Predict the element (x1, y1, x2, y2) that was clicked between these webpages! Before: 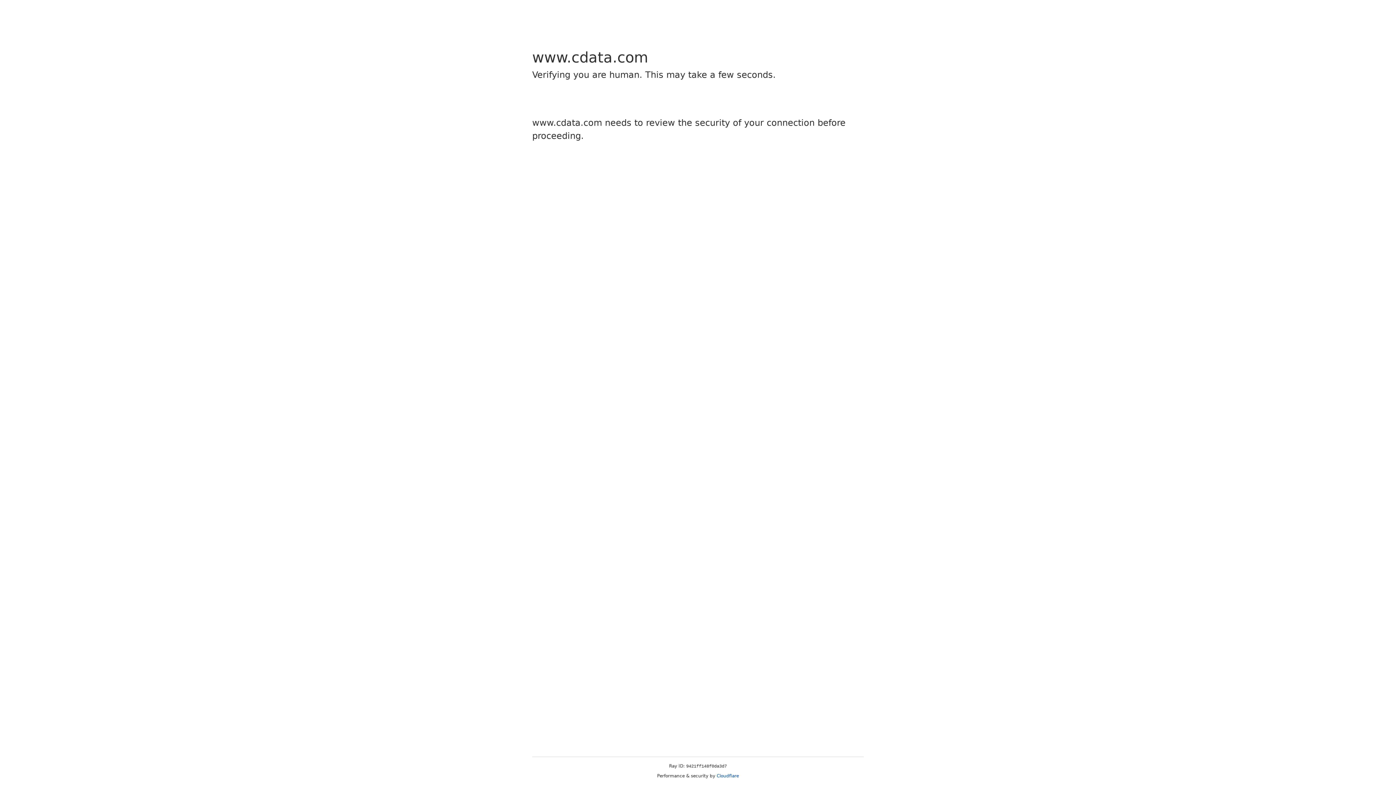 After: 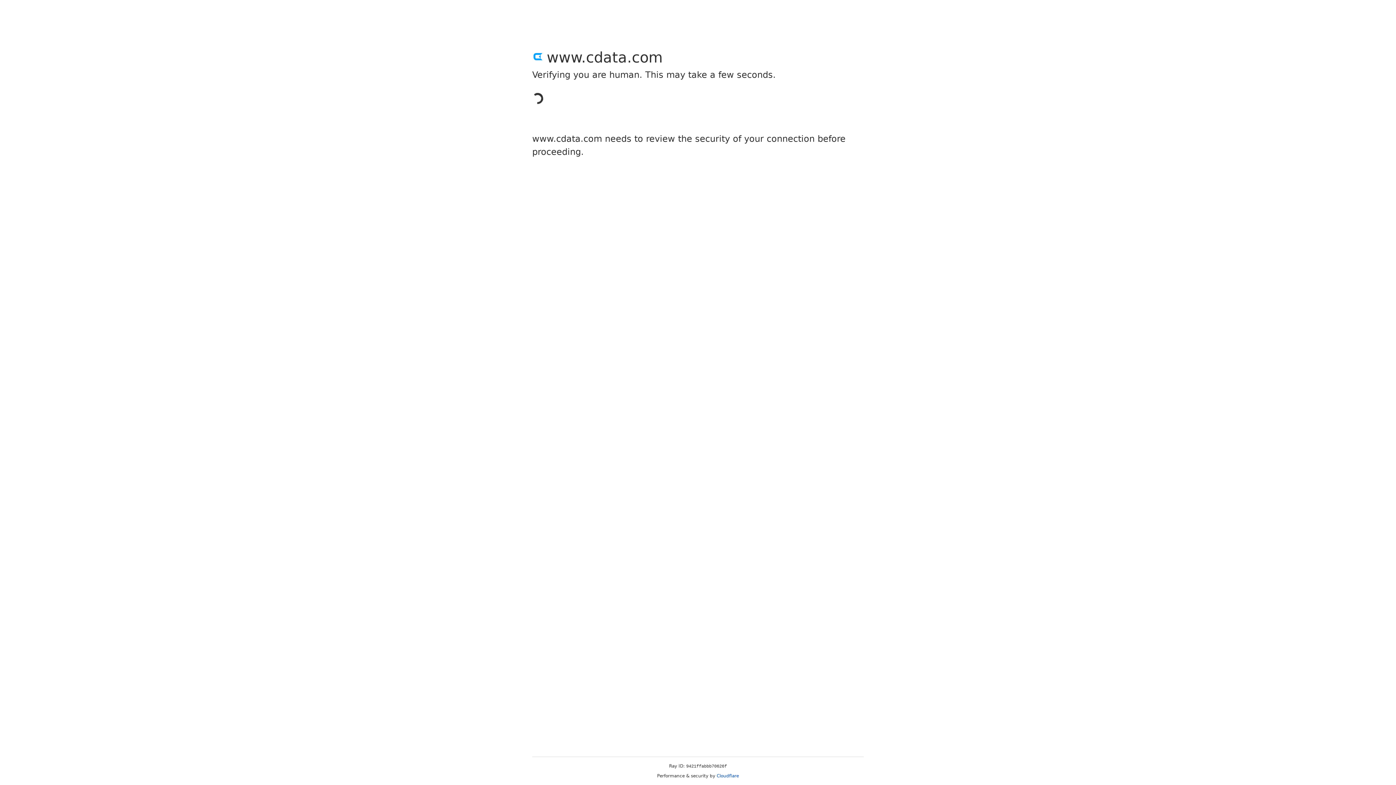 Action: label: Cloudflare bbox: (716, 773, 739, 778)